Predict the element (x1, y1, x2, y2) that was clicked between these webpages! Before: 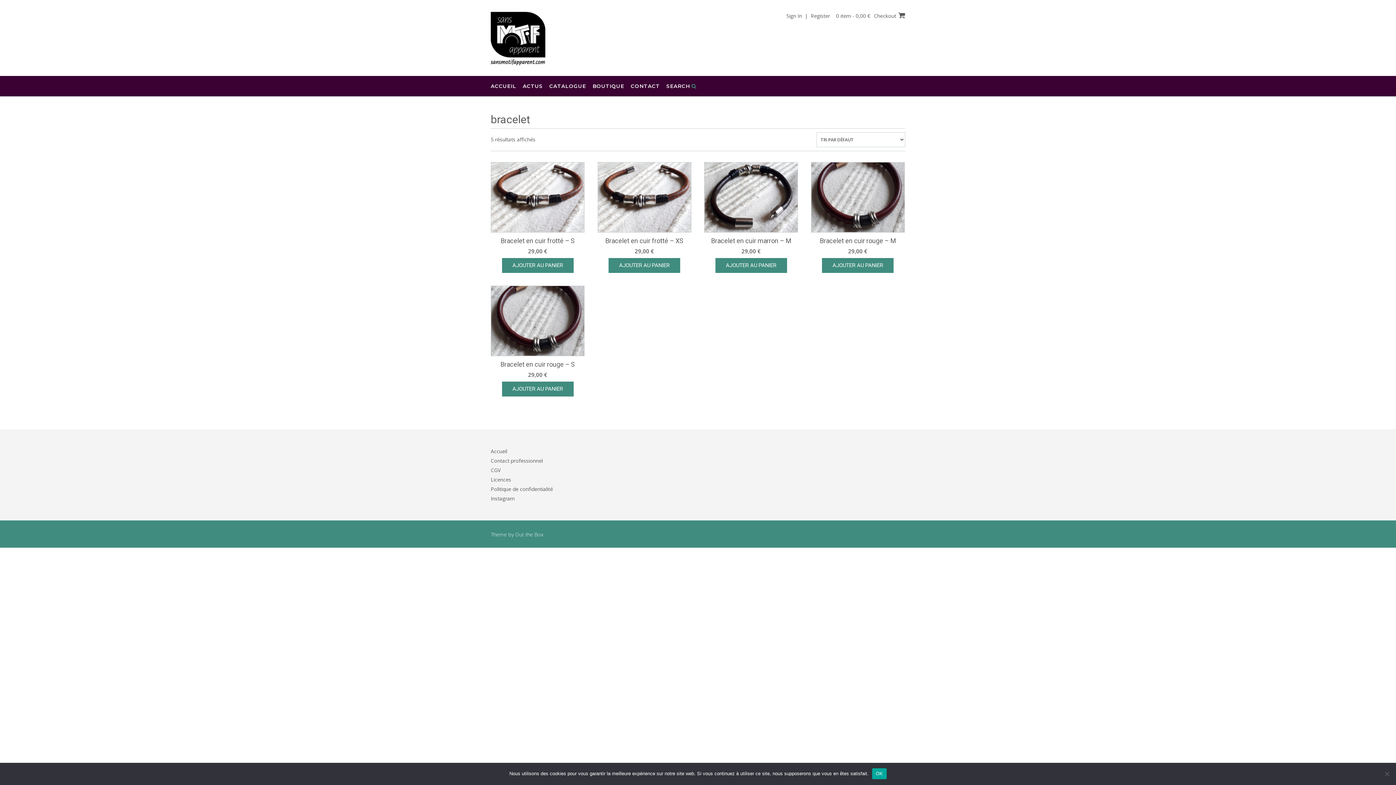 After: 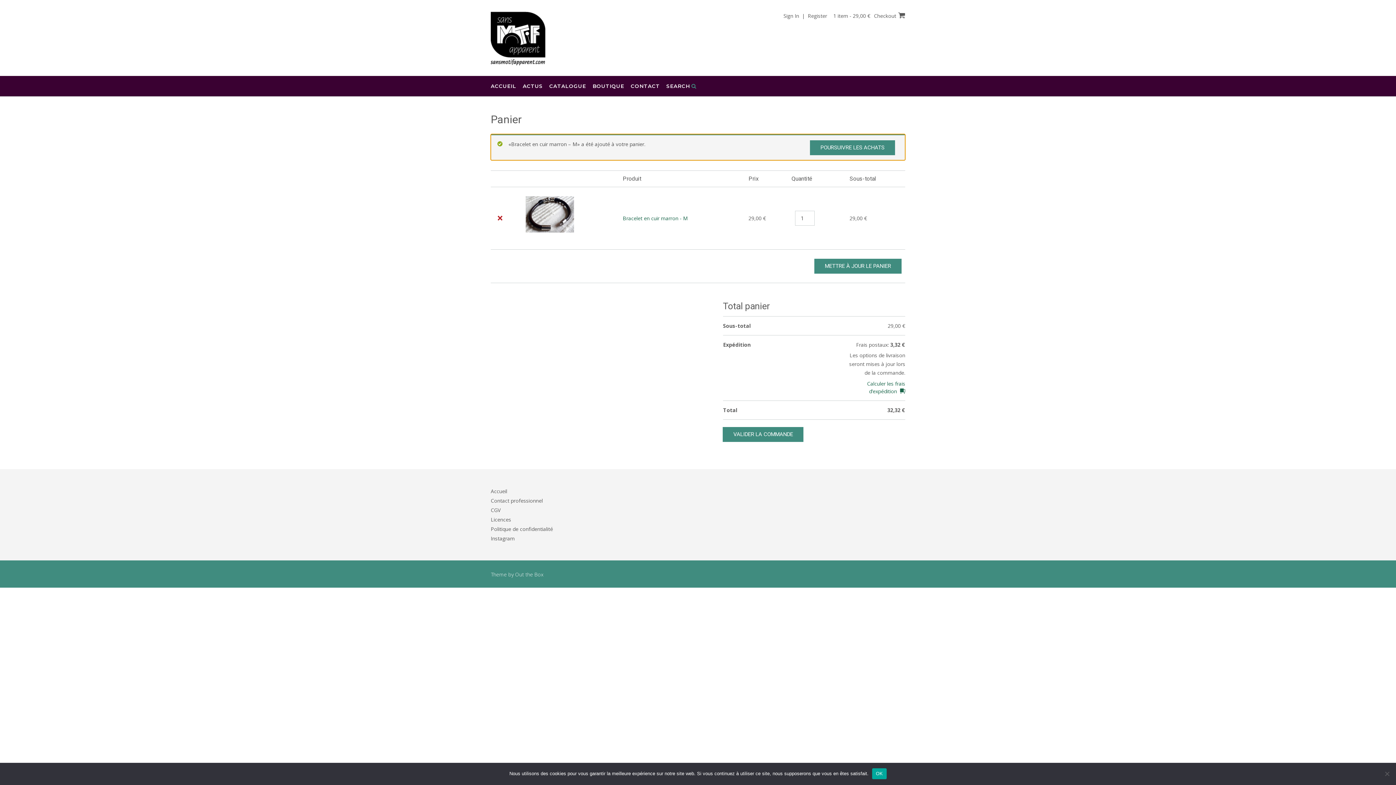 Action: label: Ajouter au panier : “Bracelet en cuir marron - M” bbox: (715, 258, 787, 273)